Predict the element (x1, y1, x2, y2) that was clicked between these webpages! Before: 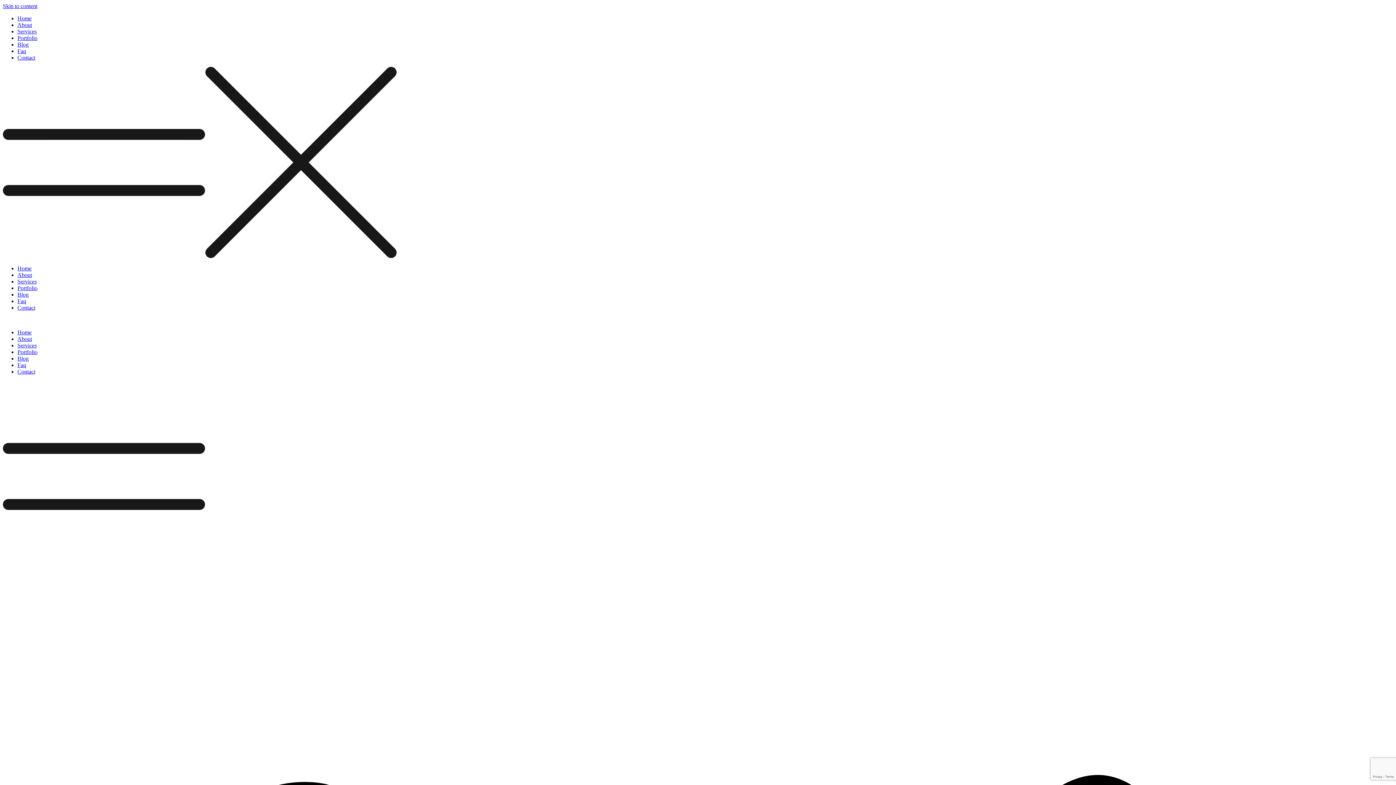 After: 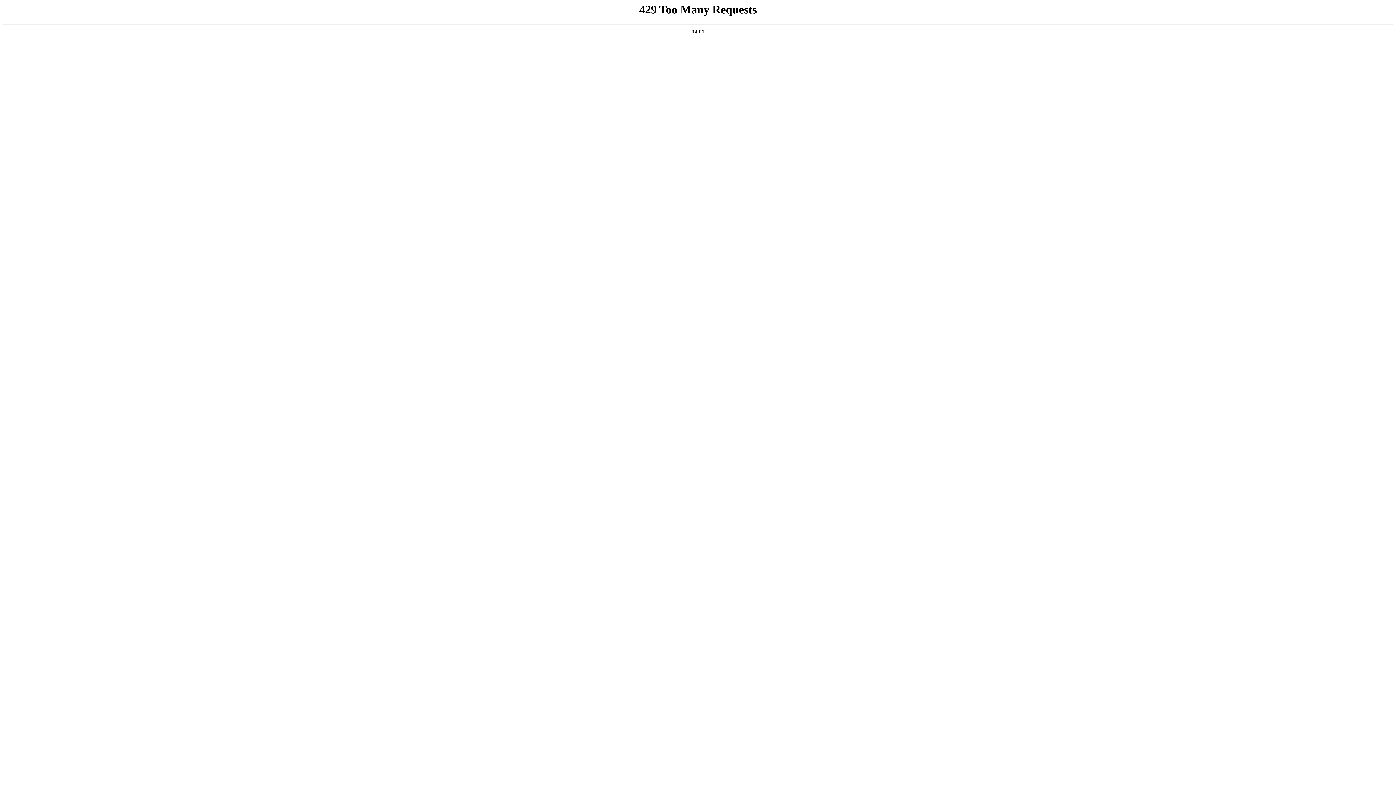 Action: label: Blog bbox: (17, 355, 28, 361)